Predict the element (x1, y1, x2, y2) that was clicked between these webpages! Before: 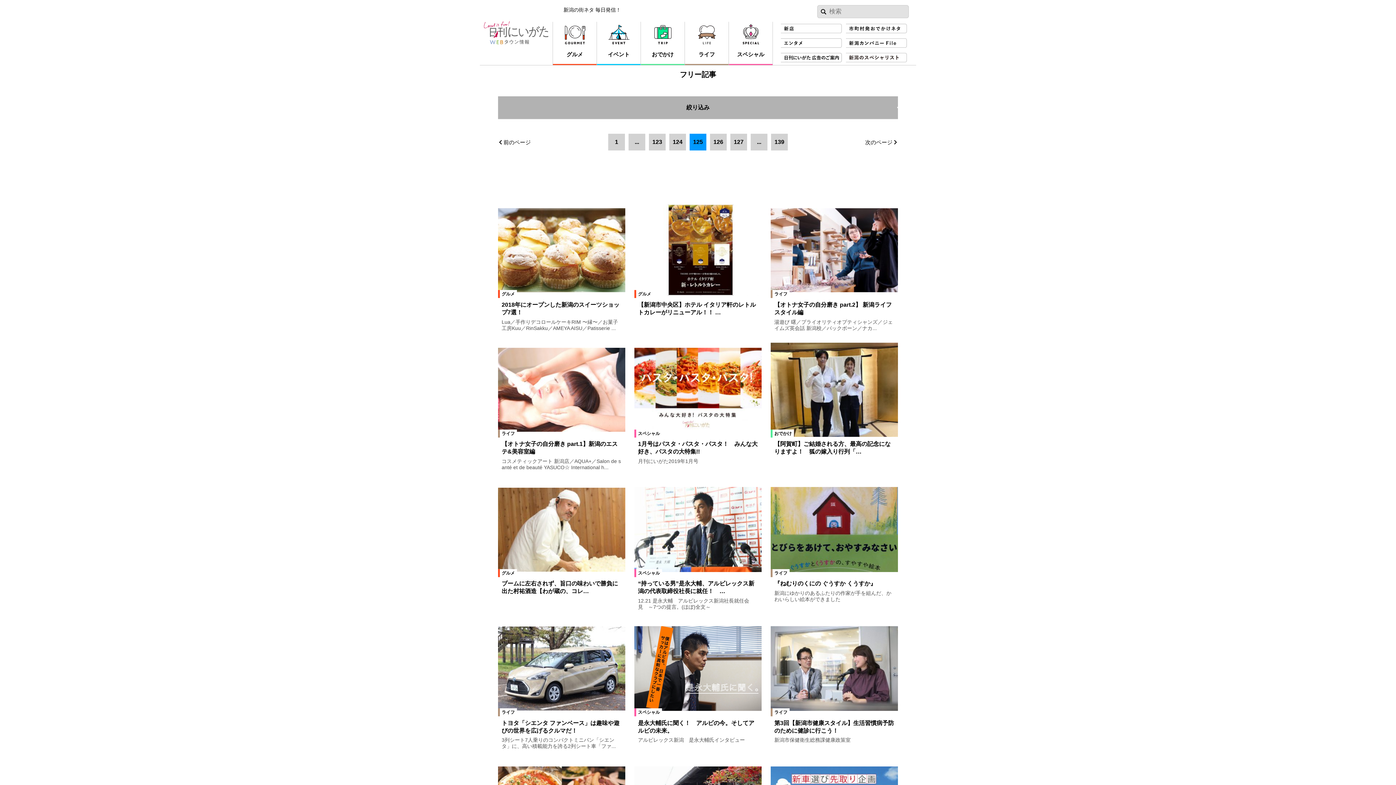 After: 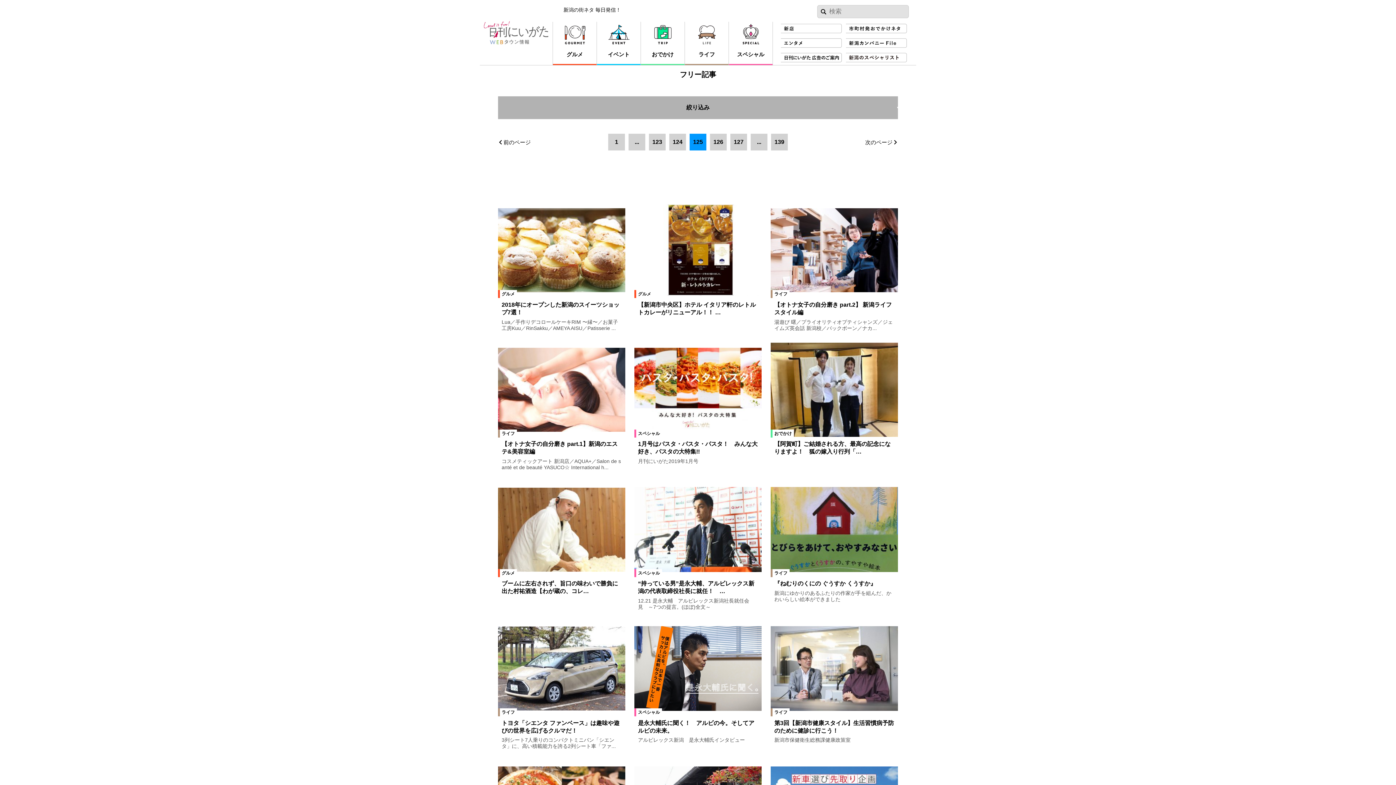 Action: label: 125 bbox: (689, 133, 706, 150)